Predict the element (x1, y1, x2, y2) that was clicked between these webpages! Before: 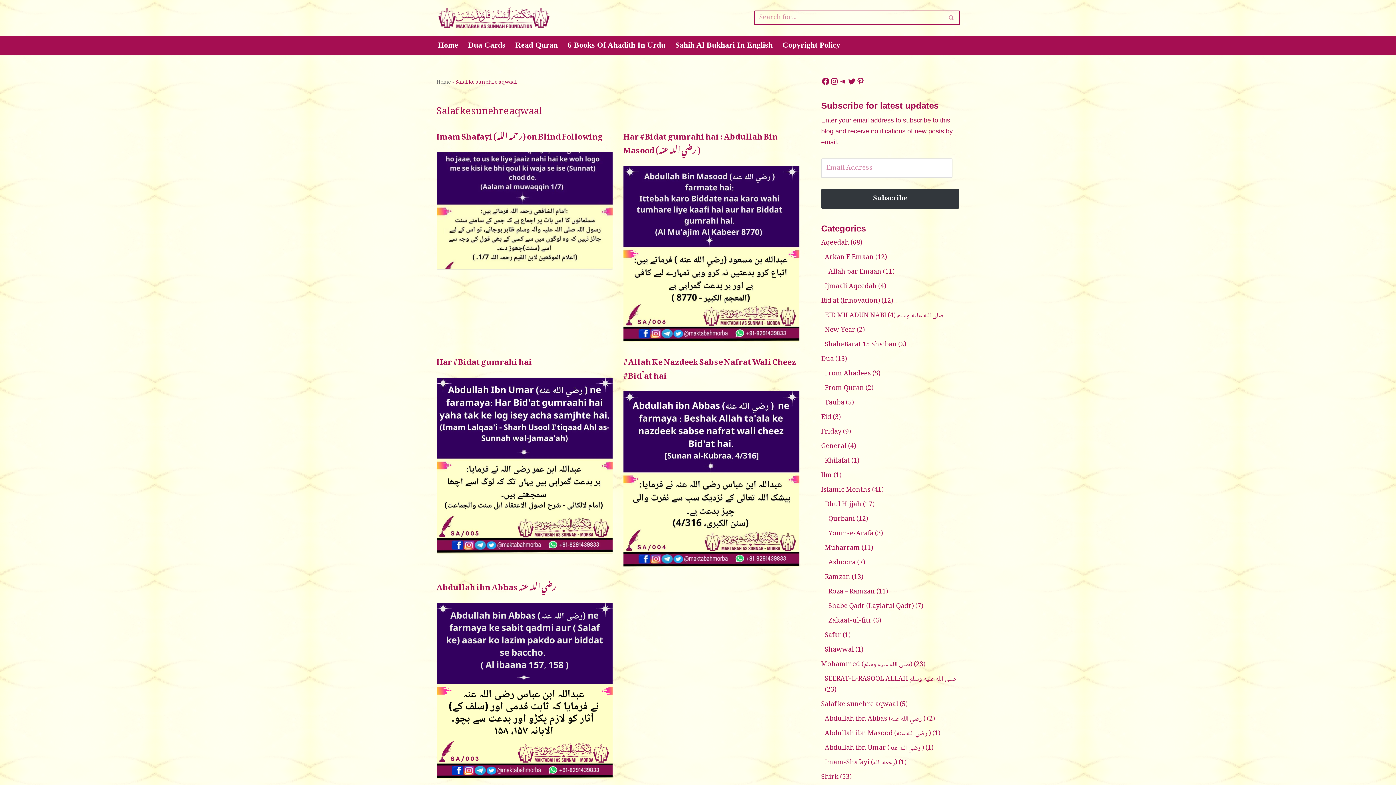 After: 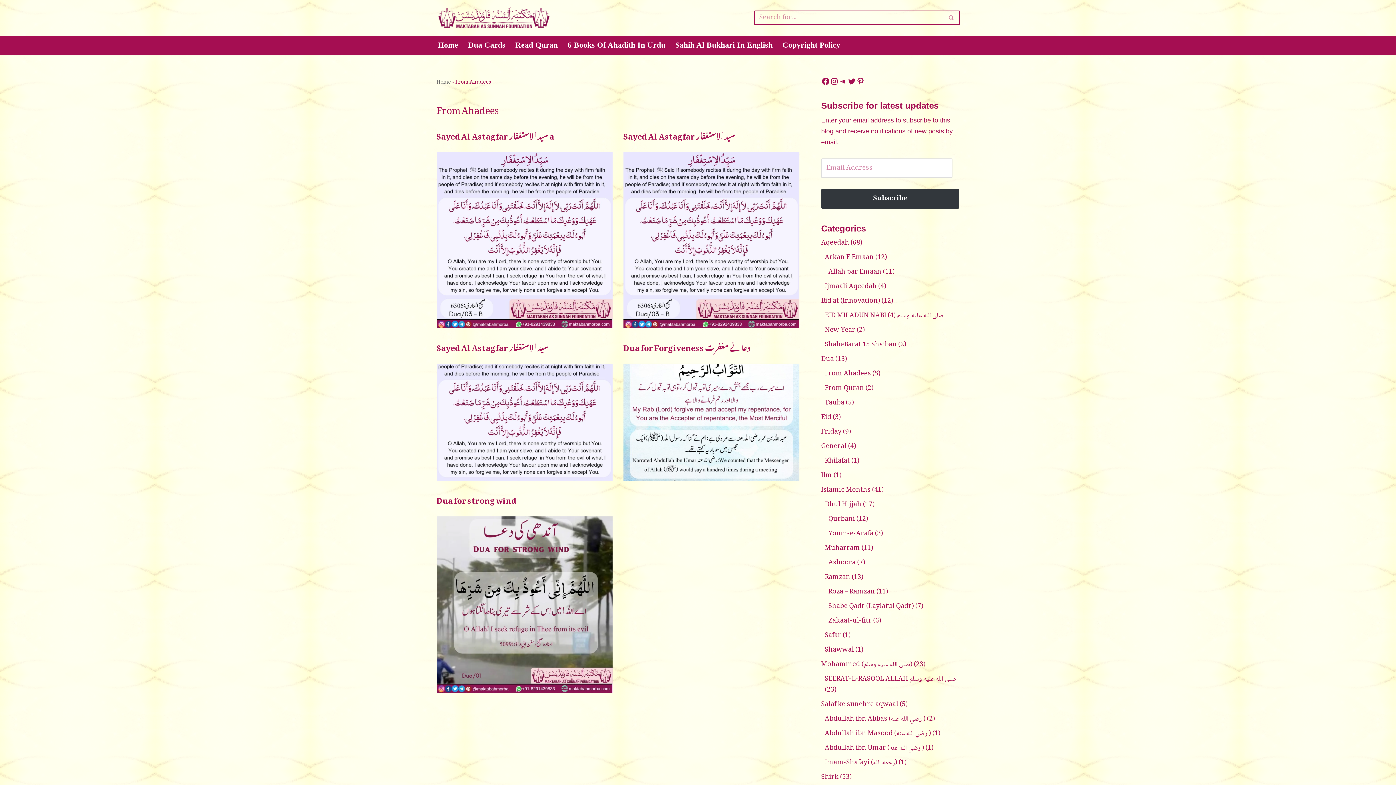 Action: bbox: (825, 368, 871, 379) label: From Ahadees